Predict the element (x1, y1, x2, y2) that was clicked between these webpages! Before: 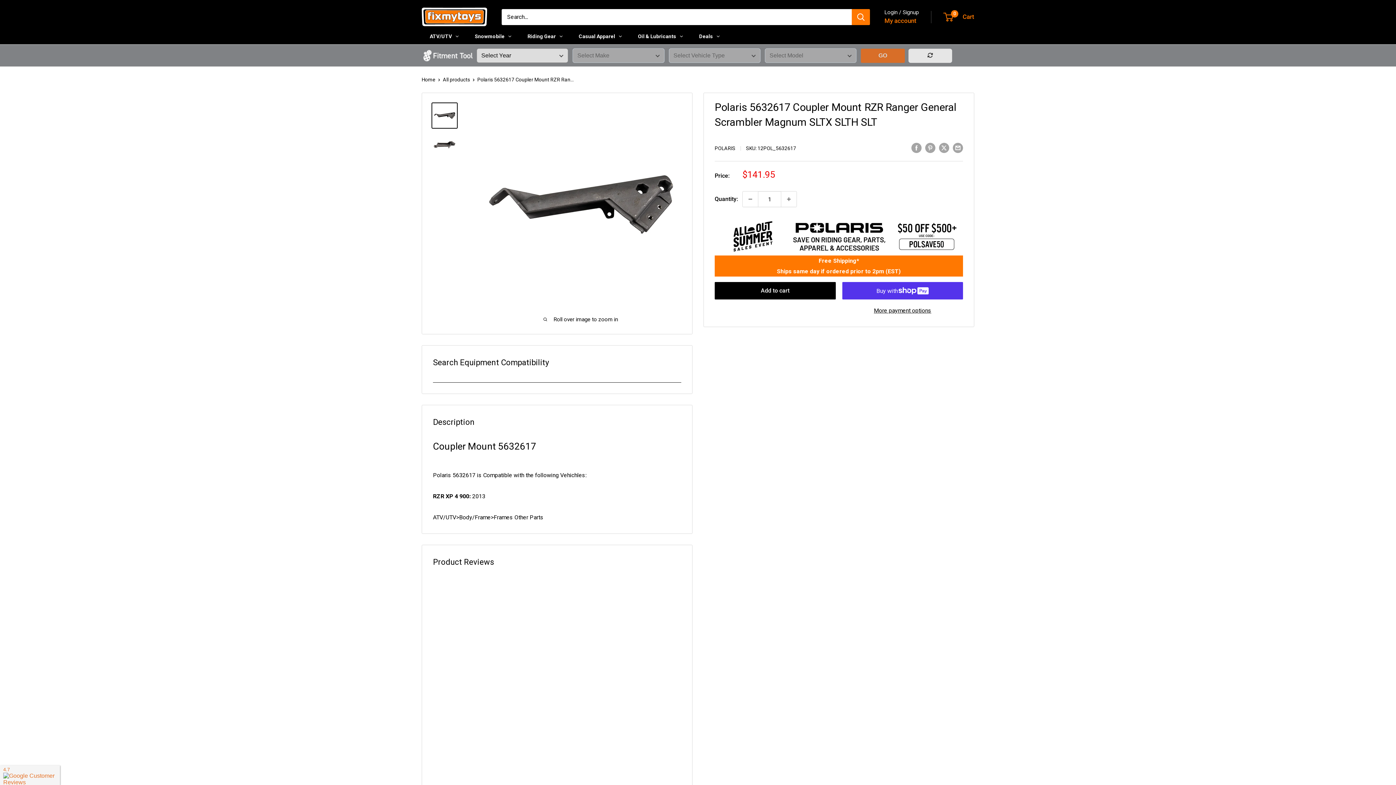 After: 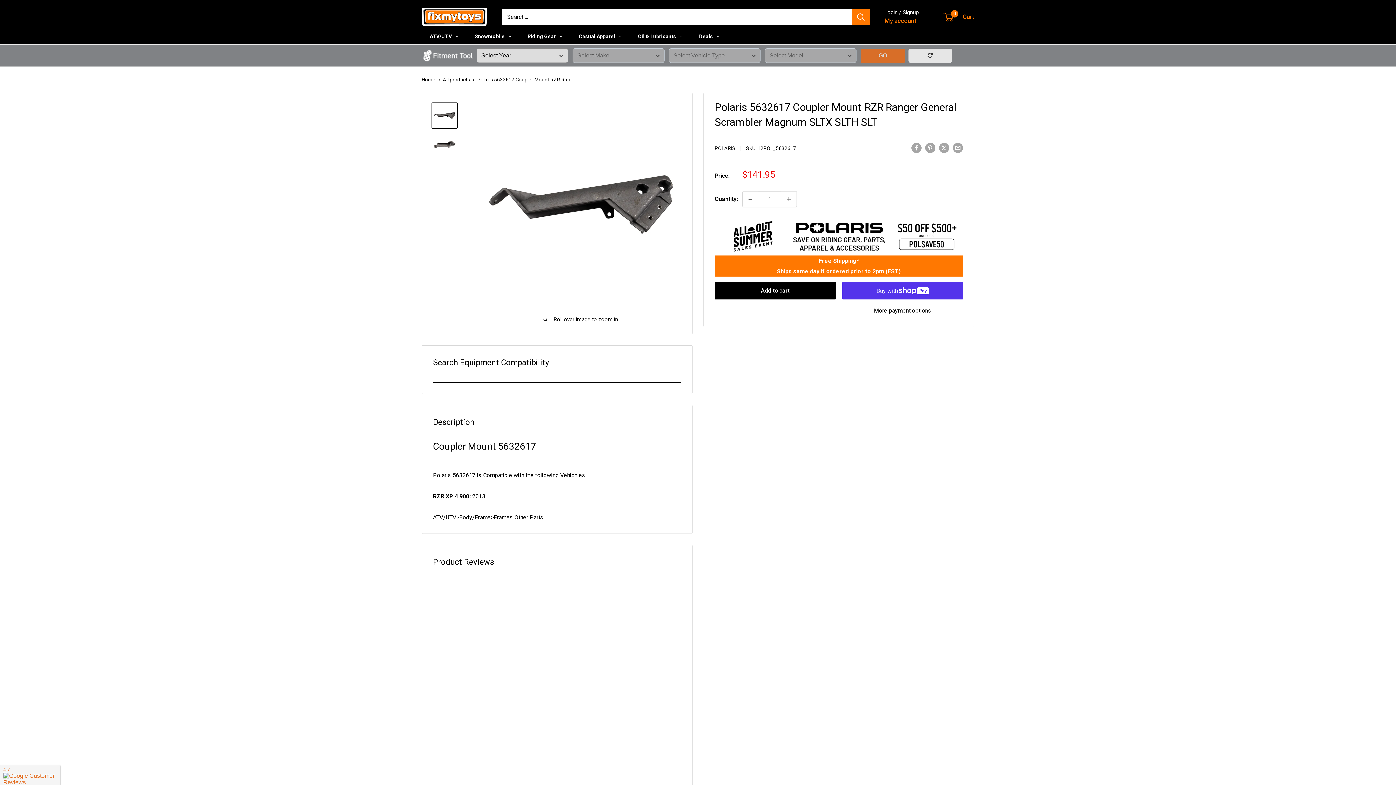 Action: bbox: (742, 191, 758, 206) label: Decrease quantity